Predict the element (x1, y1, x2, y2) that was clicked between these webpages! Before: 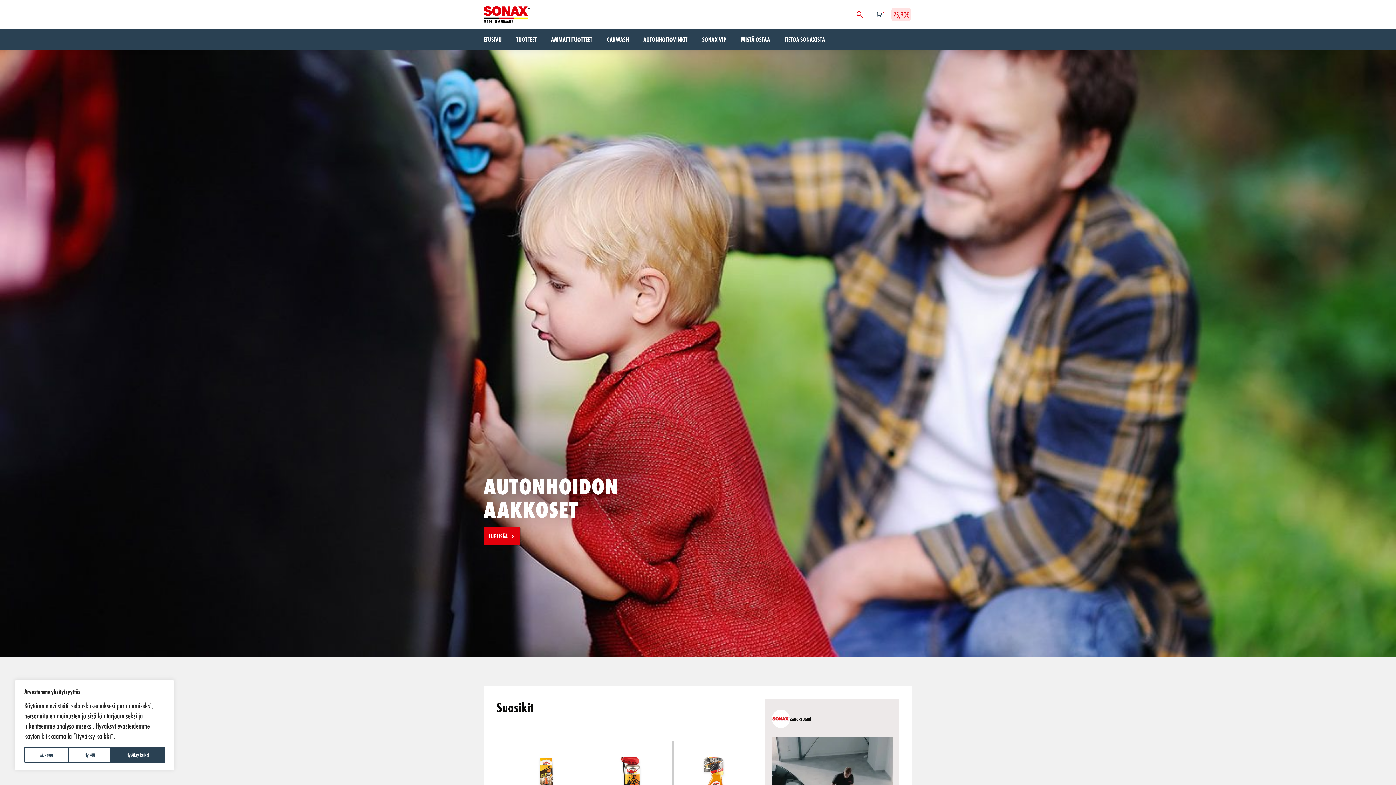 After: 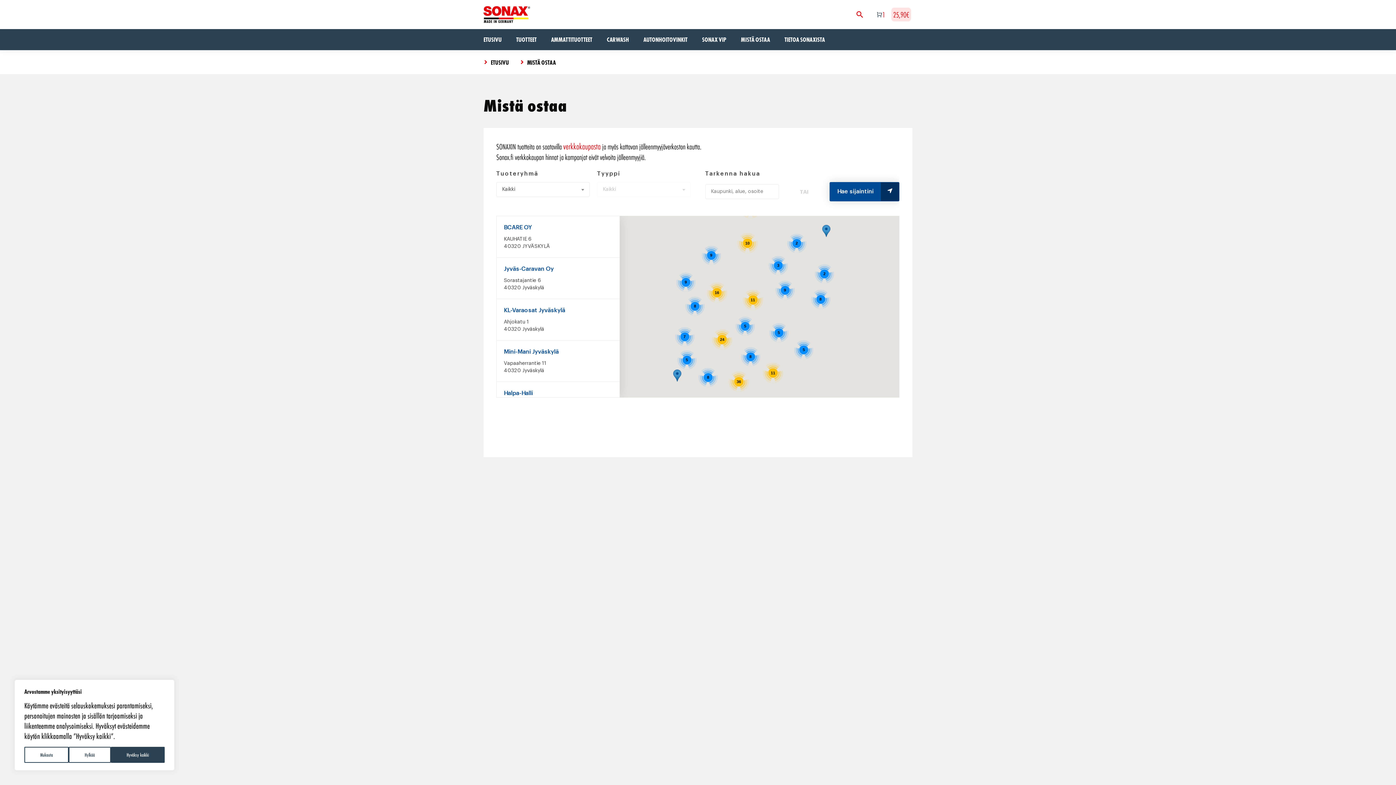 Action: bbox: (733, 29, 777, 50) label: MISTÄ OSTAA